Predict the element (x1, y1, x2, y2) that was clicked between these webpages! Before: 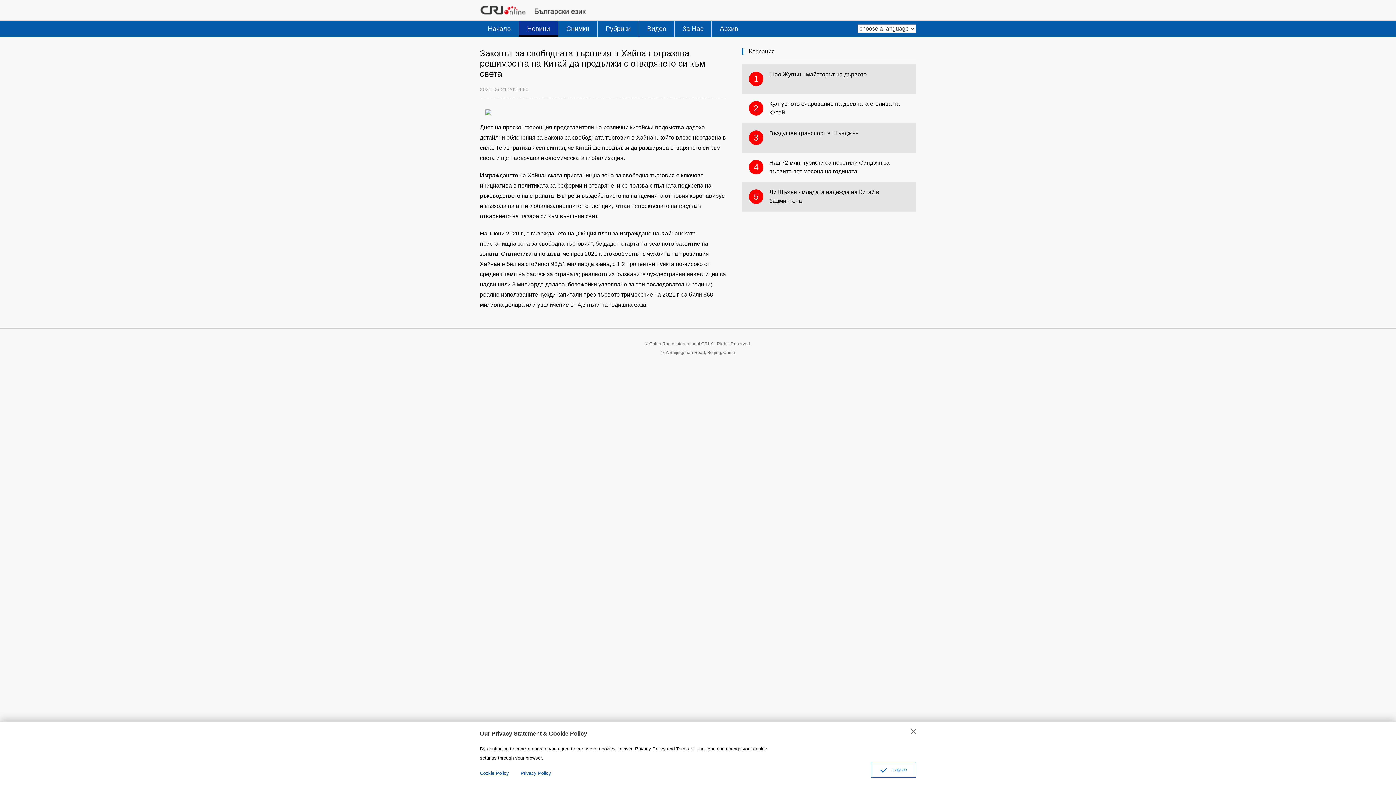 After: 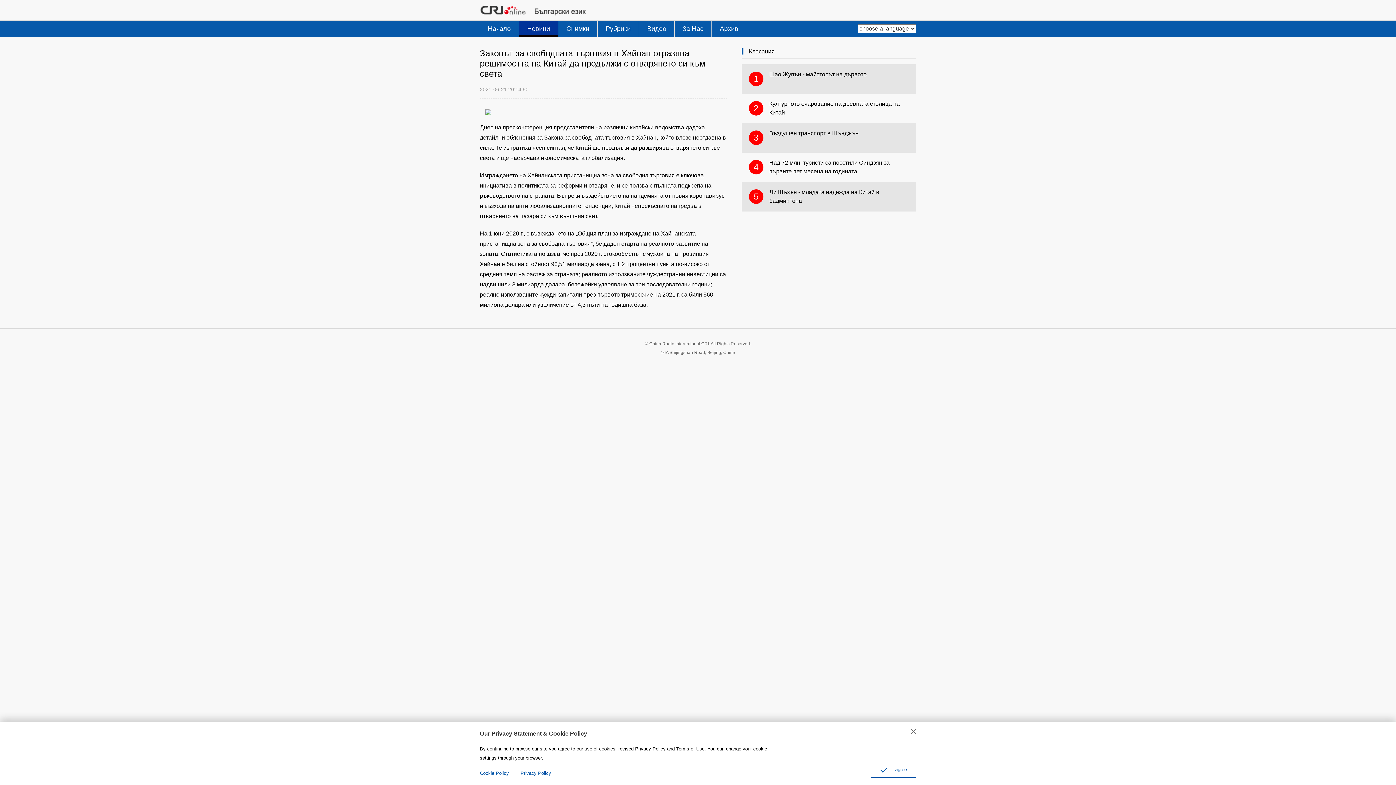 Action: bbox: (519, 20, 558, 36) label: Новини